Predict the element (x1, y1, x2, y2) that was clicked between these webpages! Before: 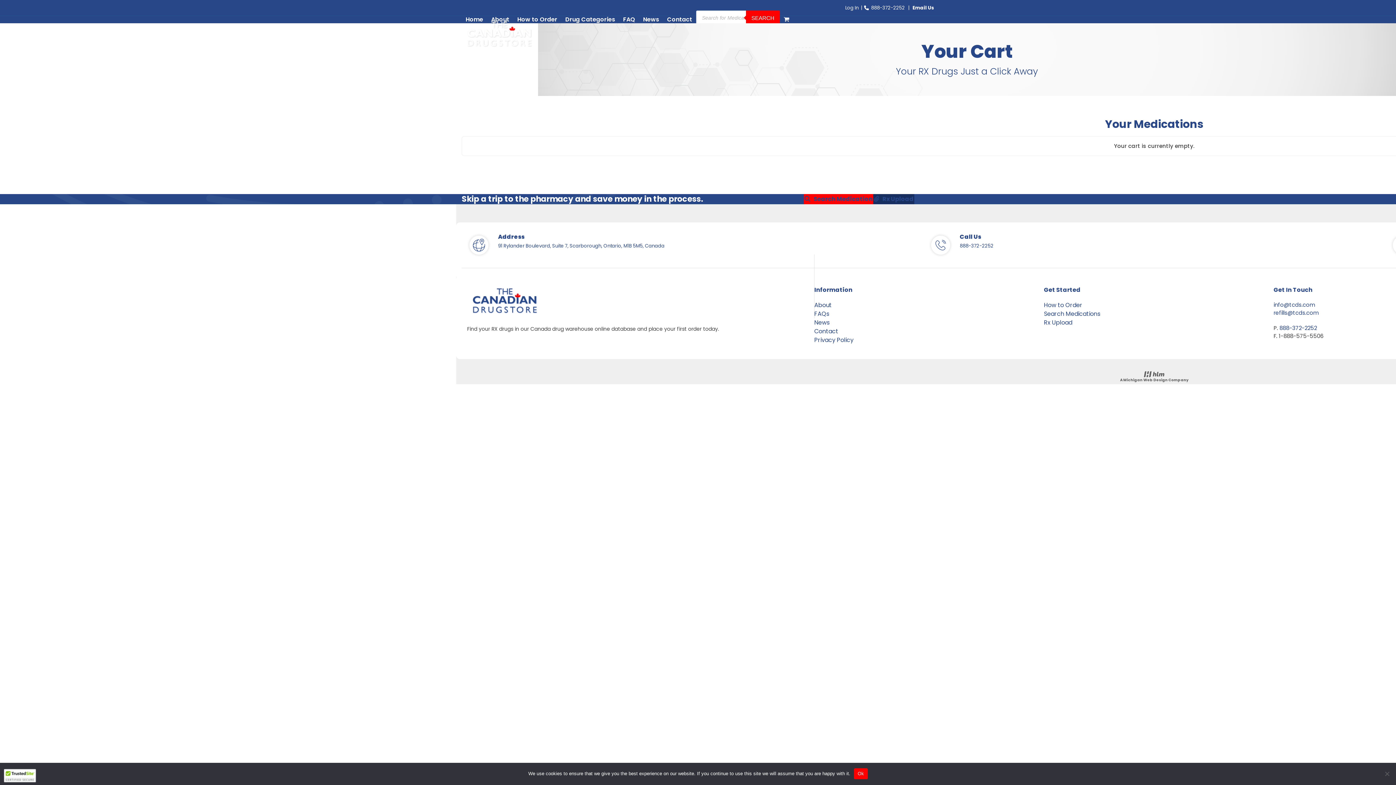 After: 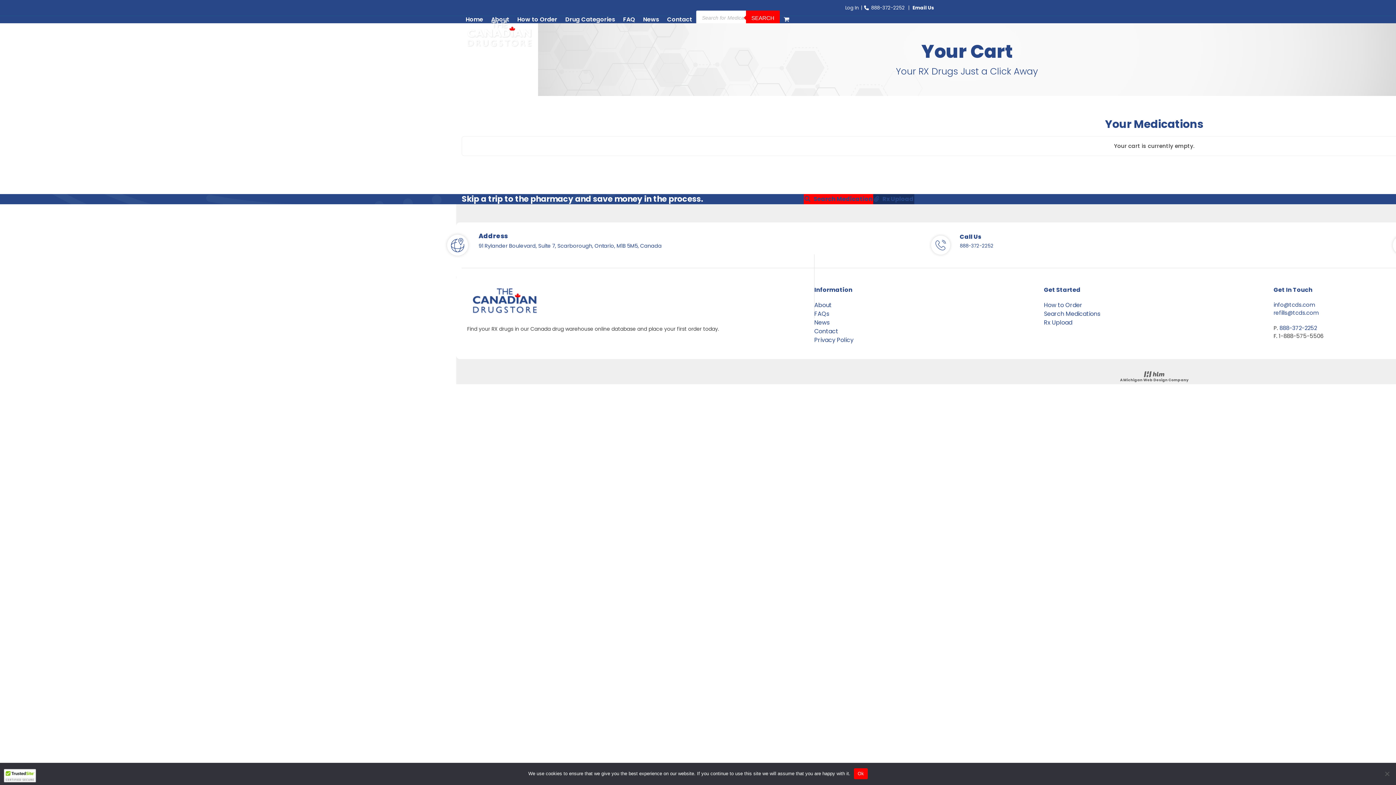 Action: bbox: (498, 232, 524, 241) label: Address